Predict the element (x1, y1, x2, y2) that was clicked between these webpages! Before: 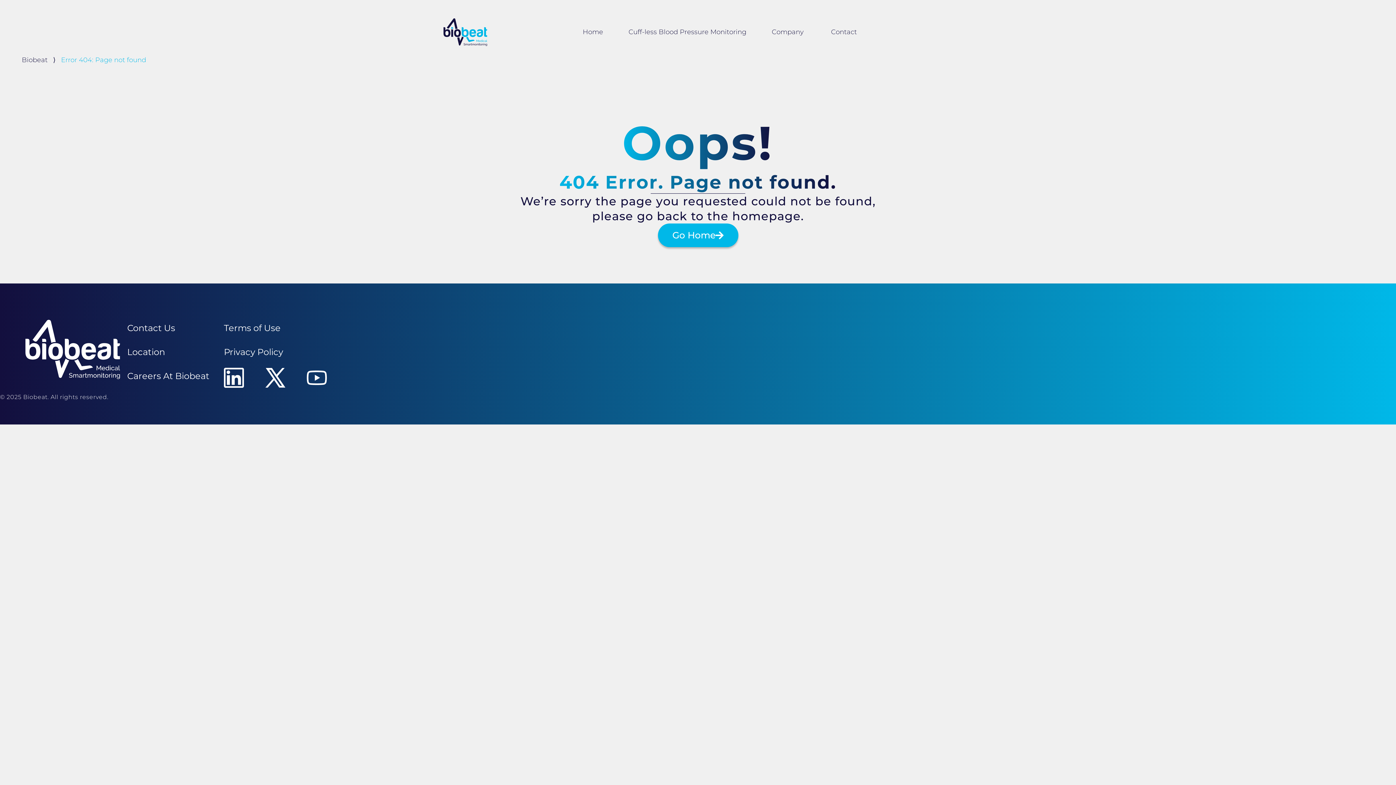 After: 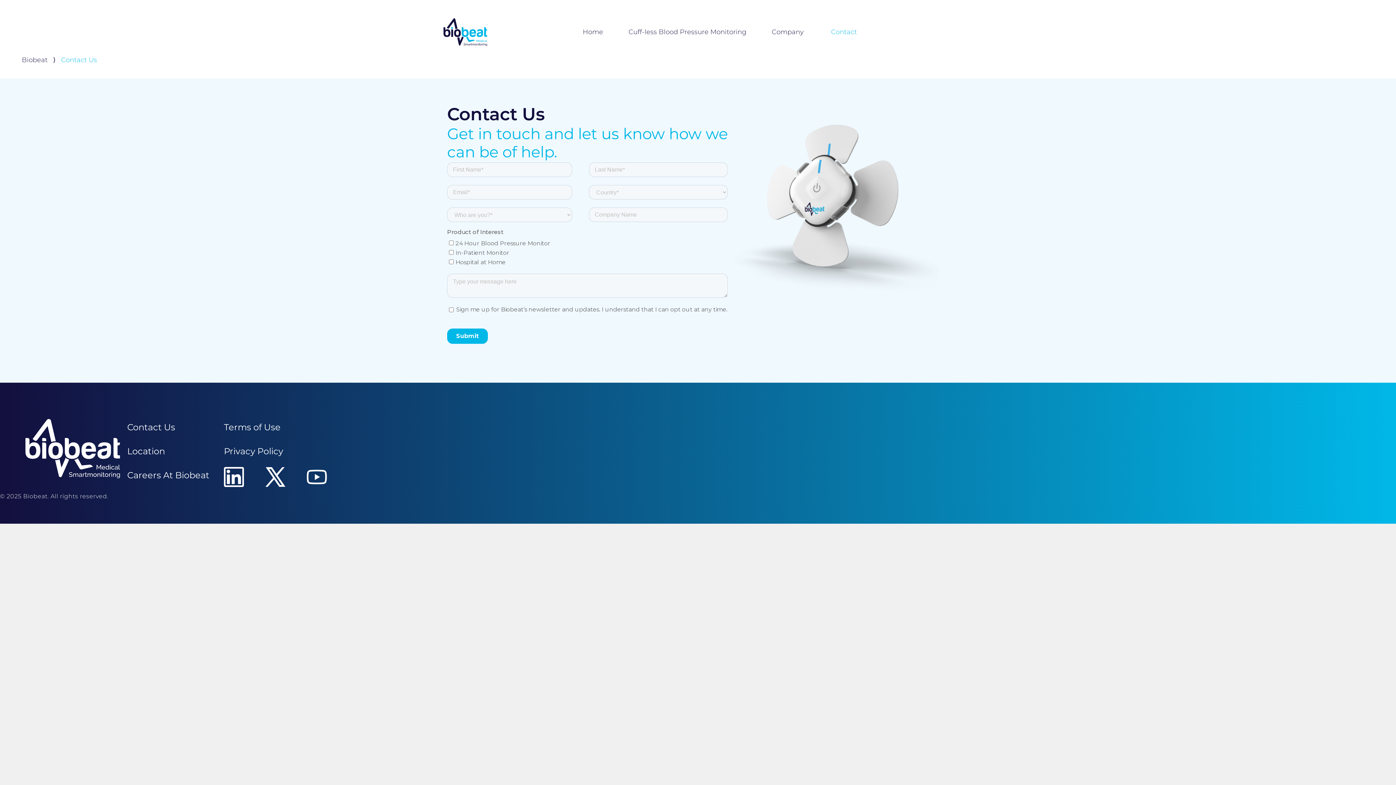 Action: bbox: (831, 27, 857, 37) label: Contact